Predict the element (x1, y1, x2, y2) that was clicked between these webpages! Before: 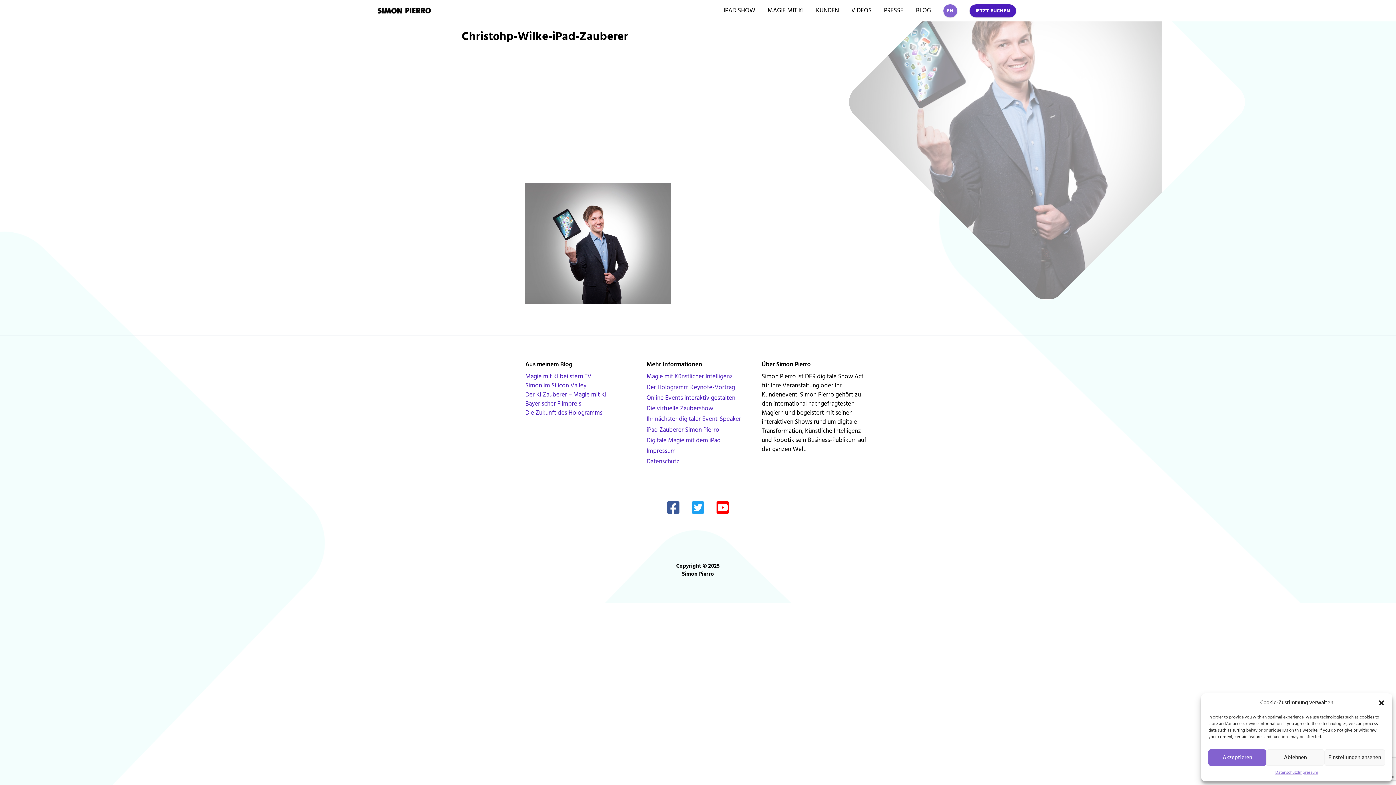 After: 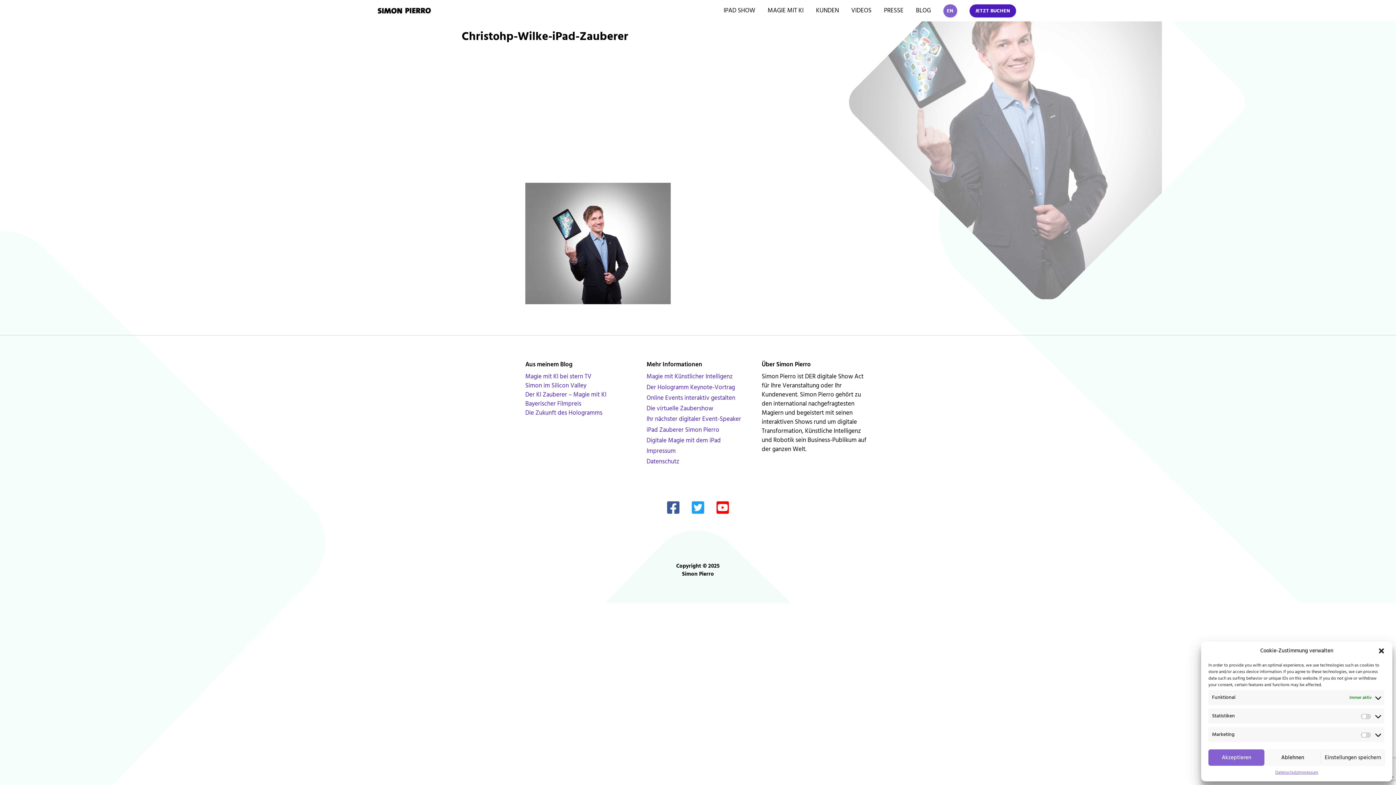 Action: label: Einstellungen ansehen bbox: (1324, 749, 1385, 766)